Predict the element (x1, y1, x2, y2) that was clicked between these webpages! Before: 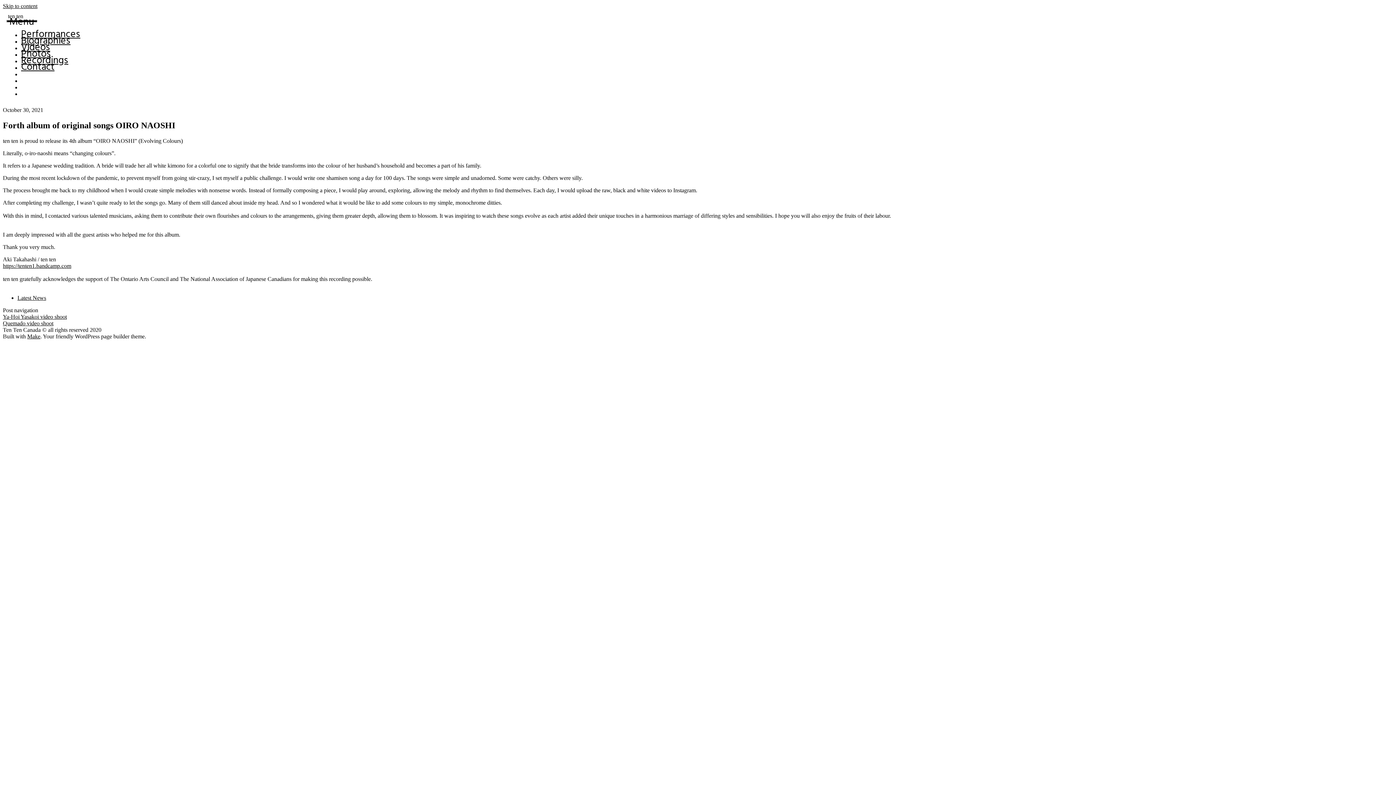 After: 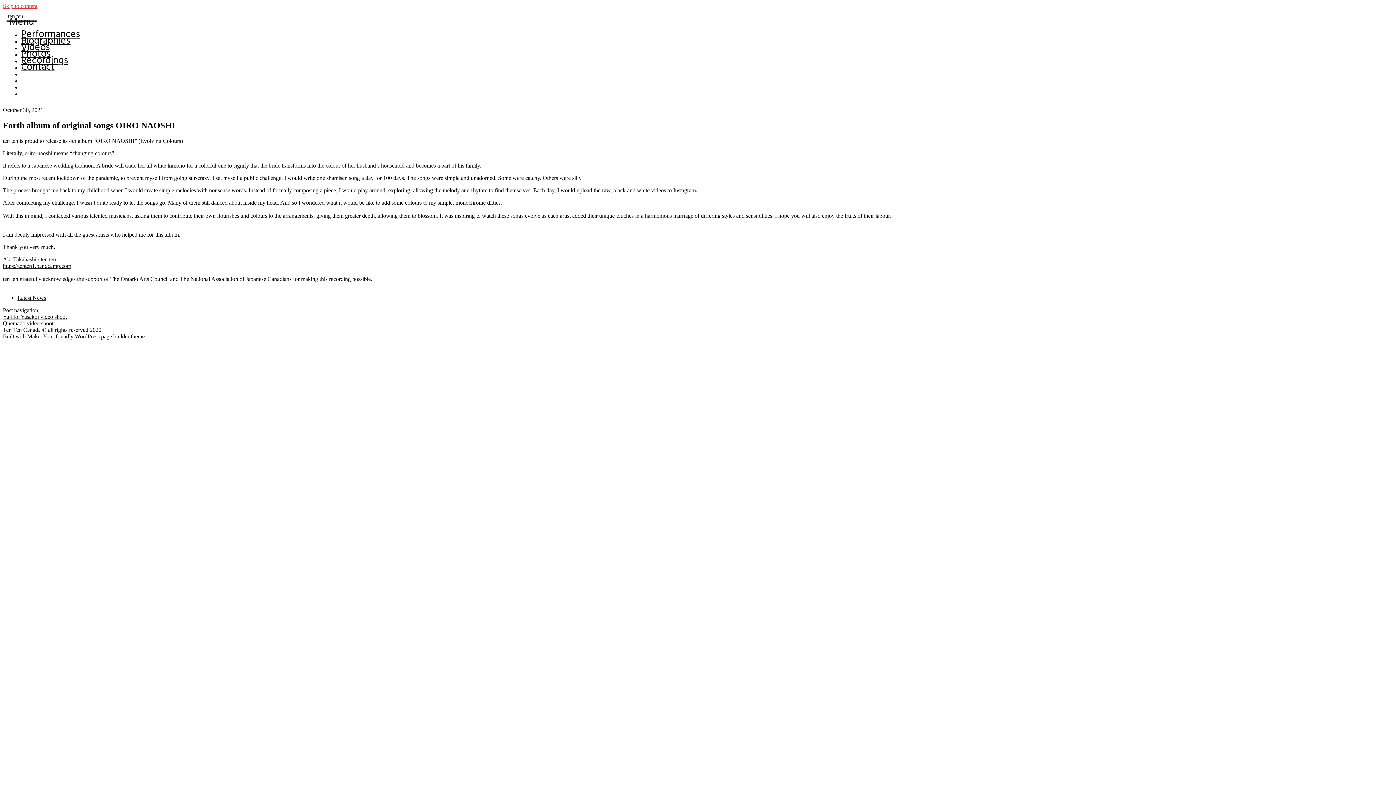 Action: bbox: (2, 2, 37, 9) label: Skip to content